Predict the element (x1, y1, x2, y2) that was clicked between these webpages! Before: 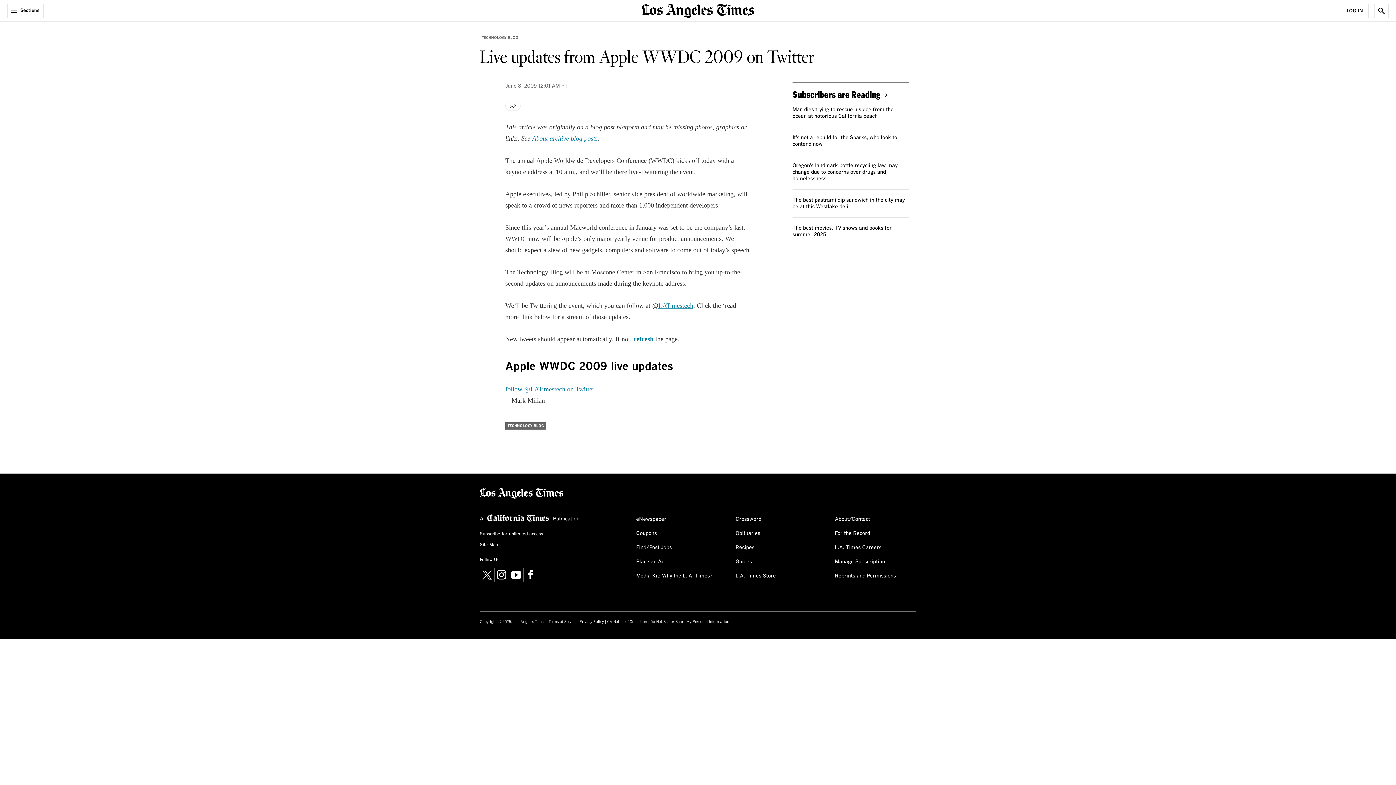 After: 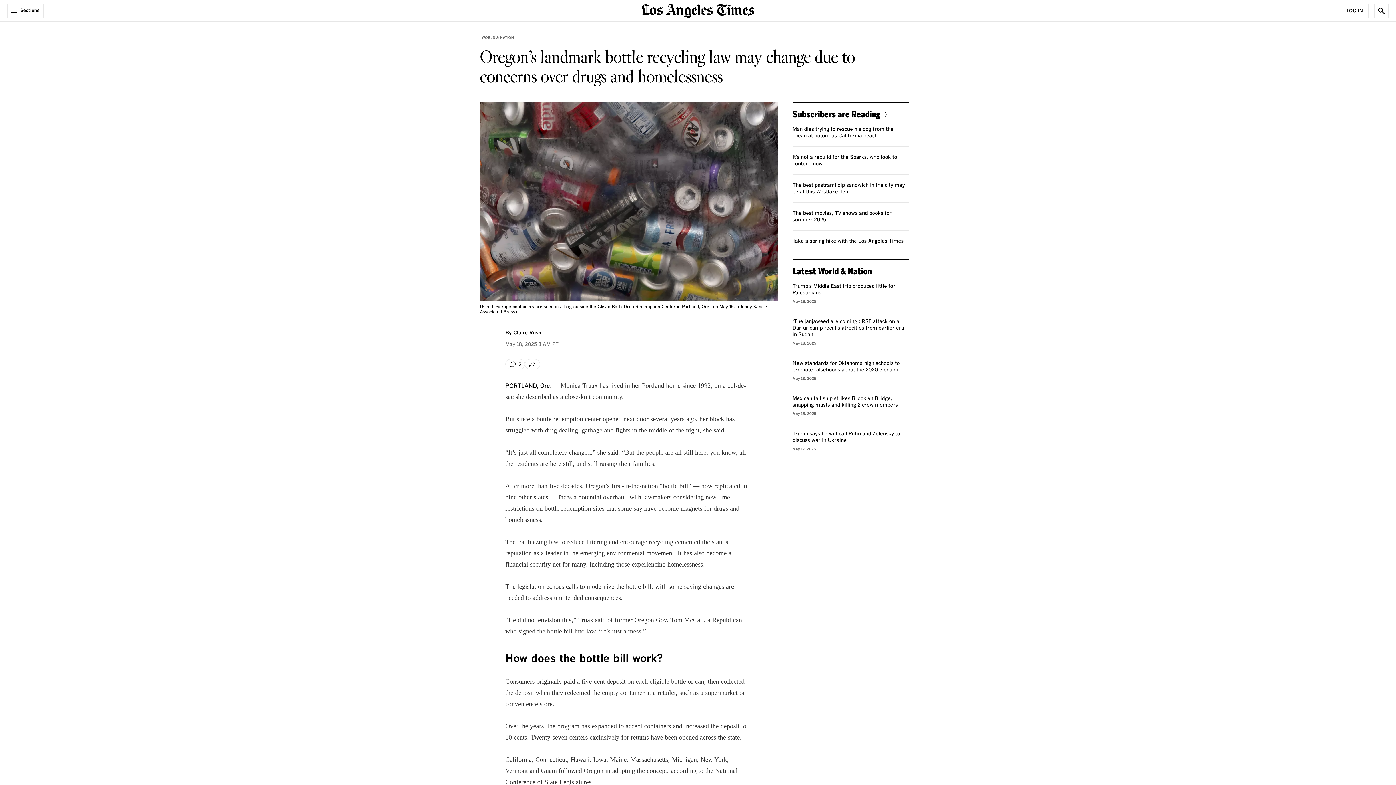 Action: label: Oregon’s landmark bottle recycling law may change due to concerns over drugs and homelessness bbox: (792, 163, 897, 181)